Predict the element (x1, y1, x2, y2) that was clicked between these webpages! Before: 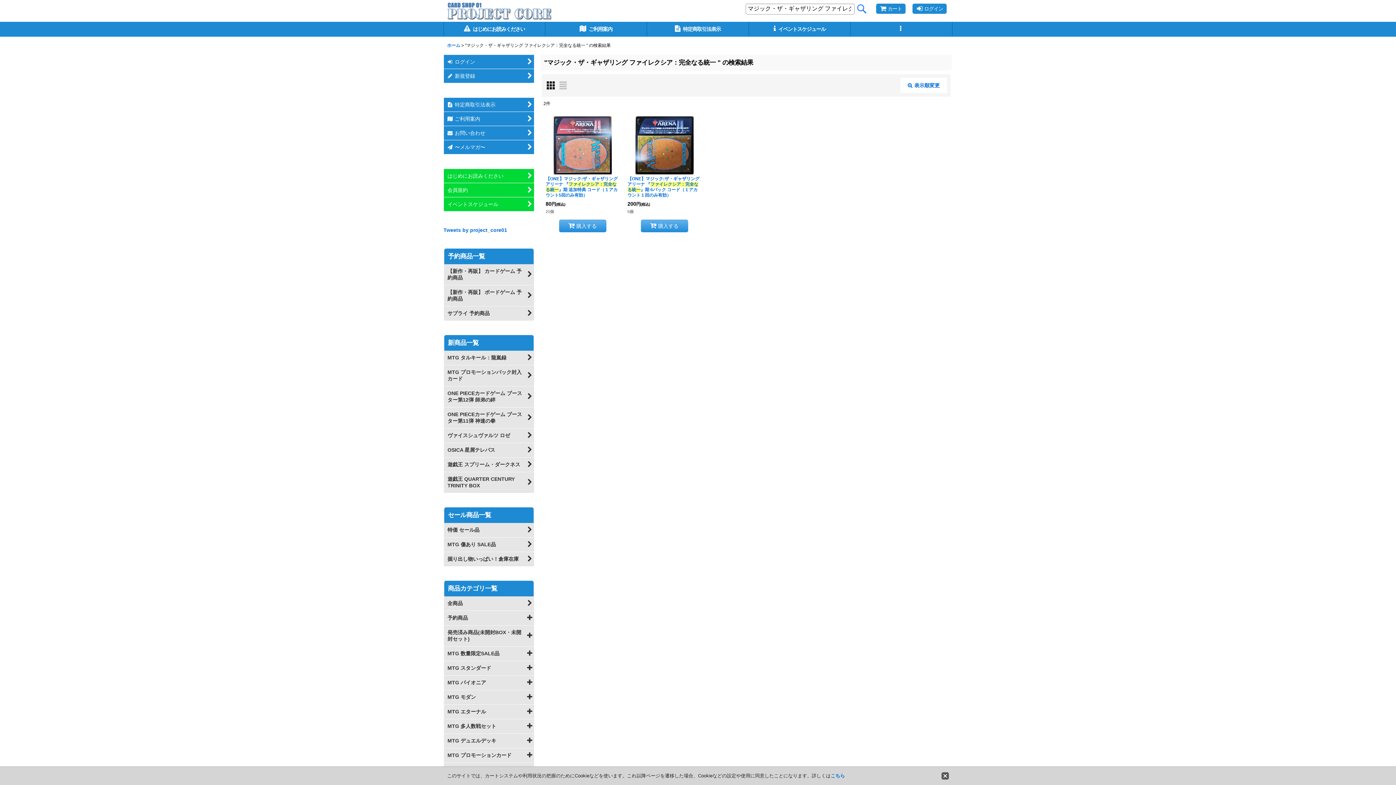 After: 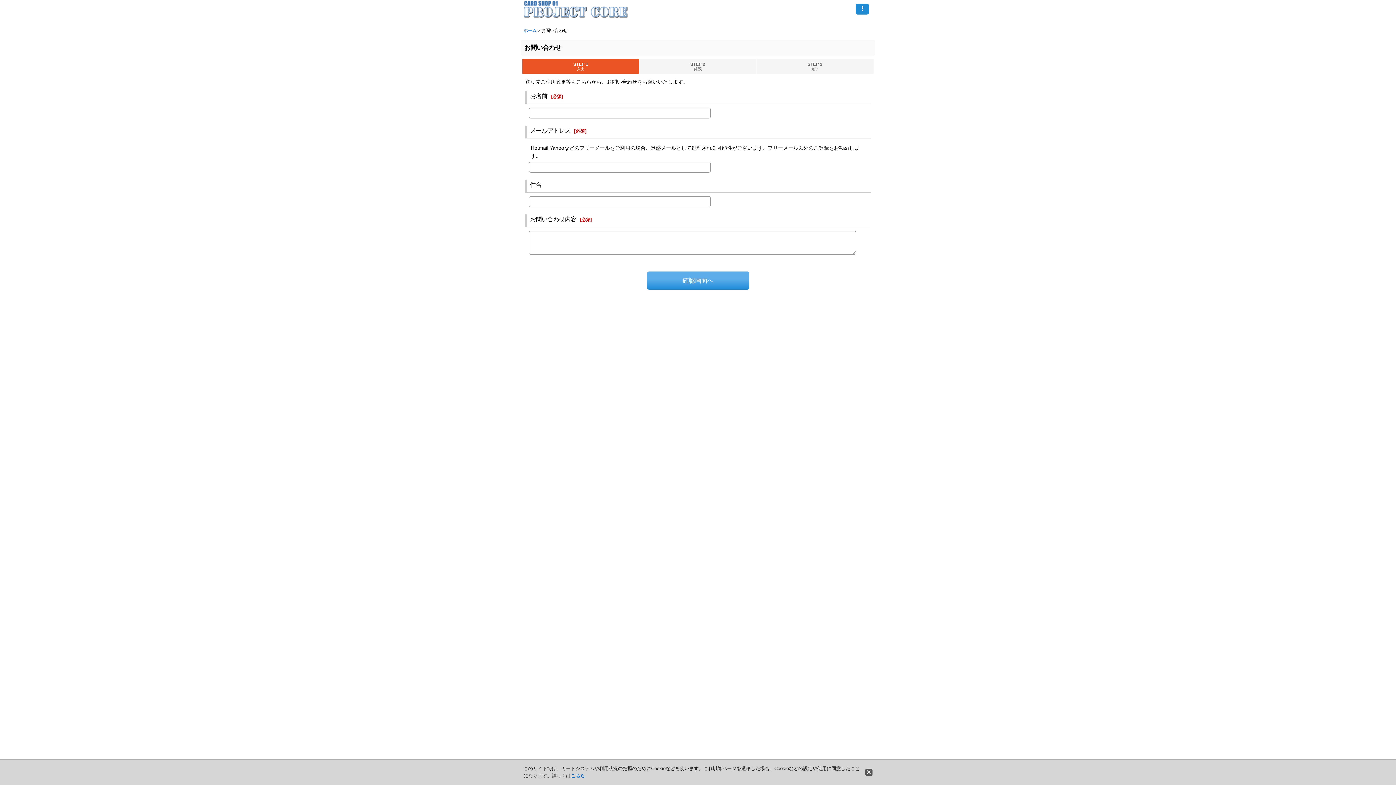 Action: bbox: (444, 126, 534, 140) label:  
お問い合わせ